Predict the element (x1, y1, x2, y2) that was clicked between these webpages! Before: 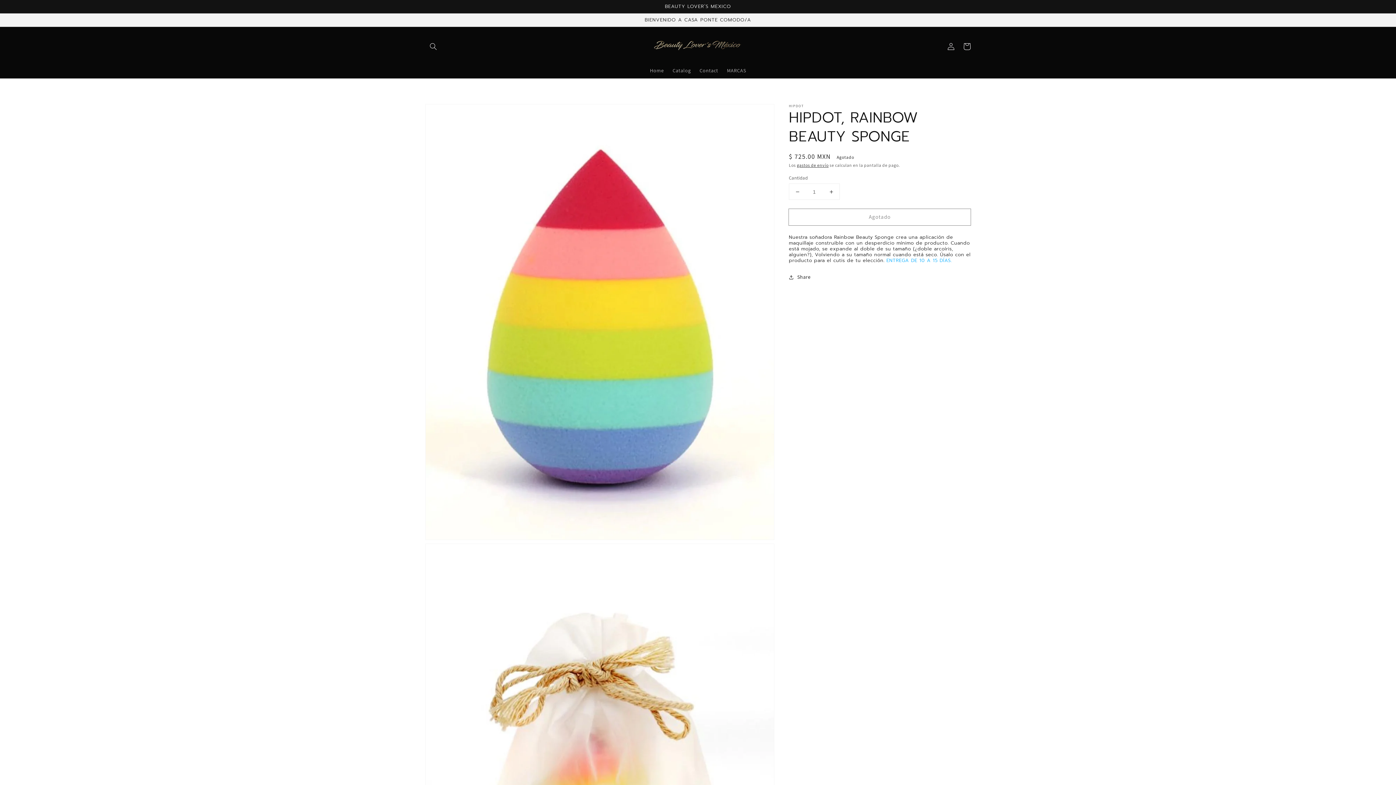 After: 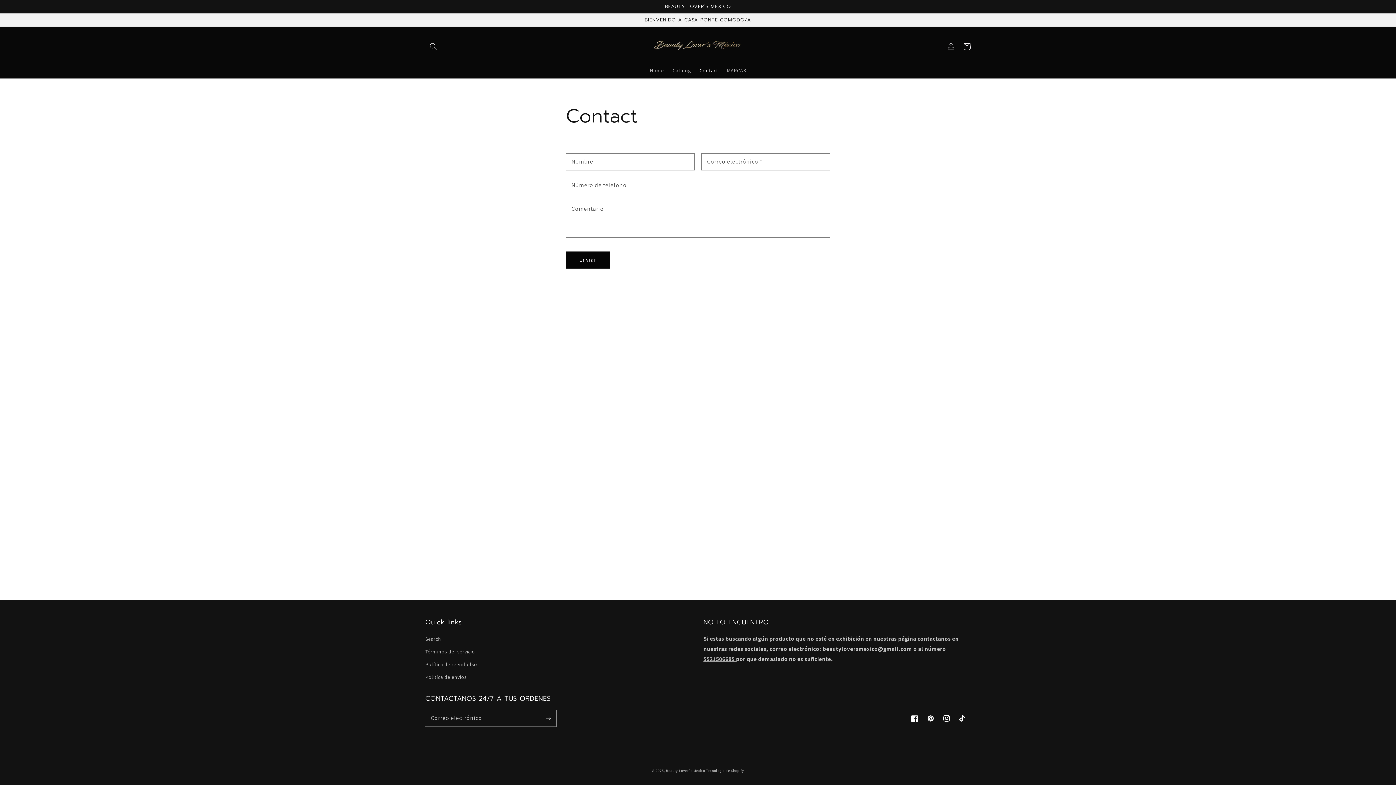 Action: bbox: (695, 62, 722, 78) label: Contact